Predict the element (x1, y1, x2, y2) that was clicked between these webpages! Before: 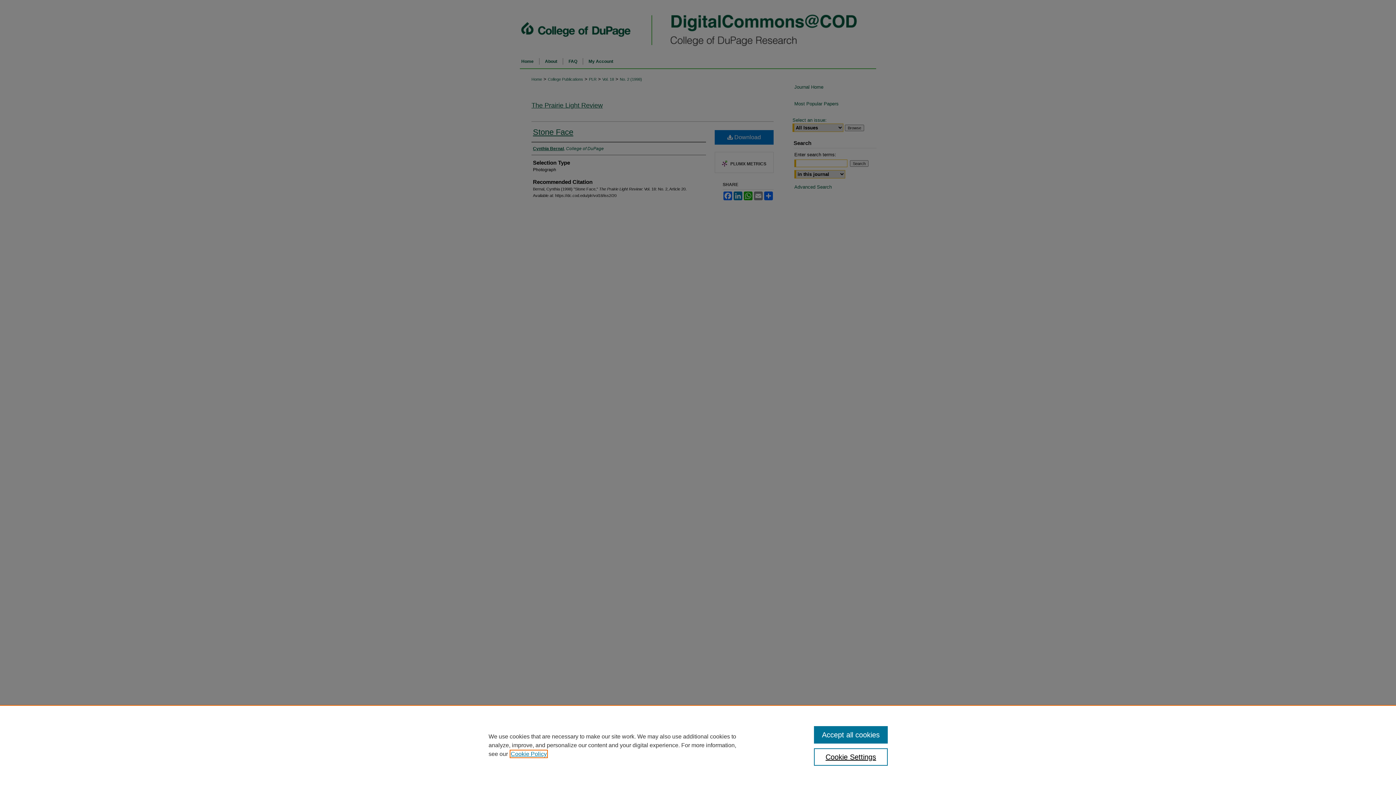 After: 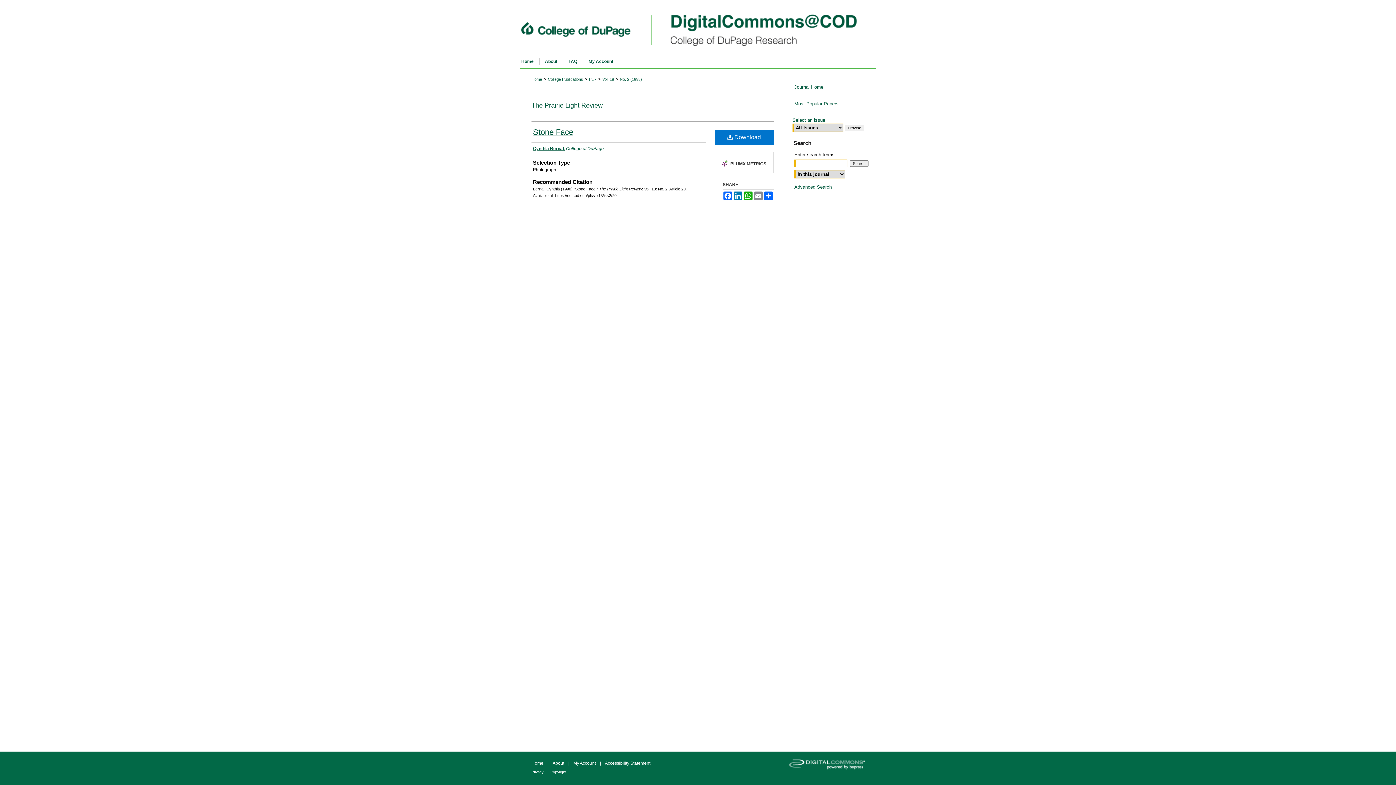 Action: bbox: (814, 726, 887, 744) label: Accept all cookies